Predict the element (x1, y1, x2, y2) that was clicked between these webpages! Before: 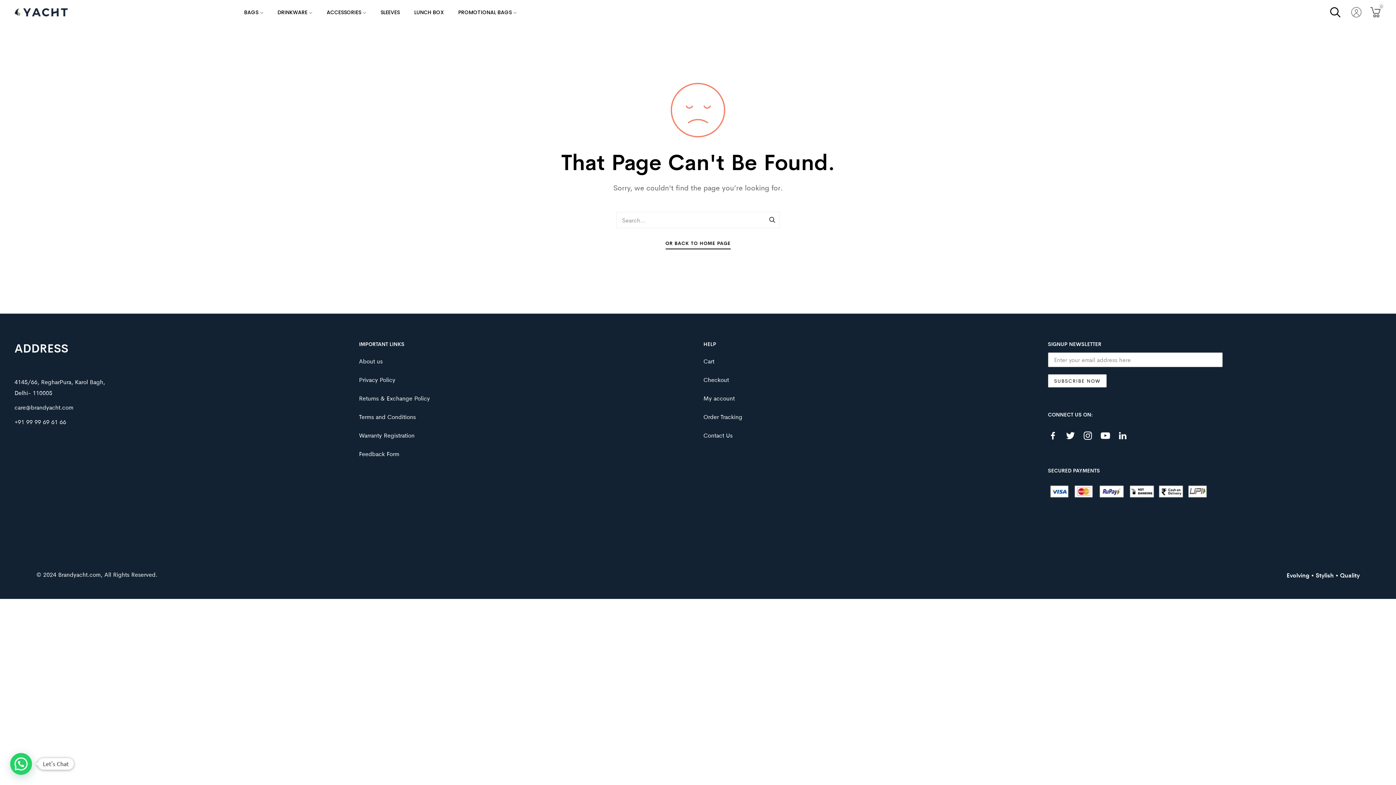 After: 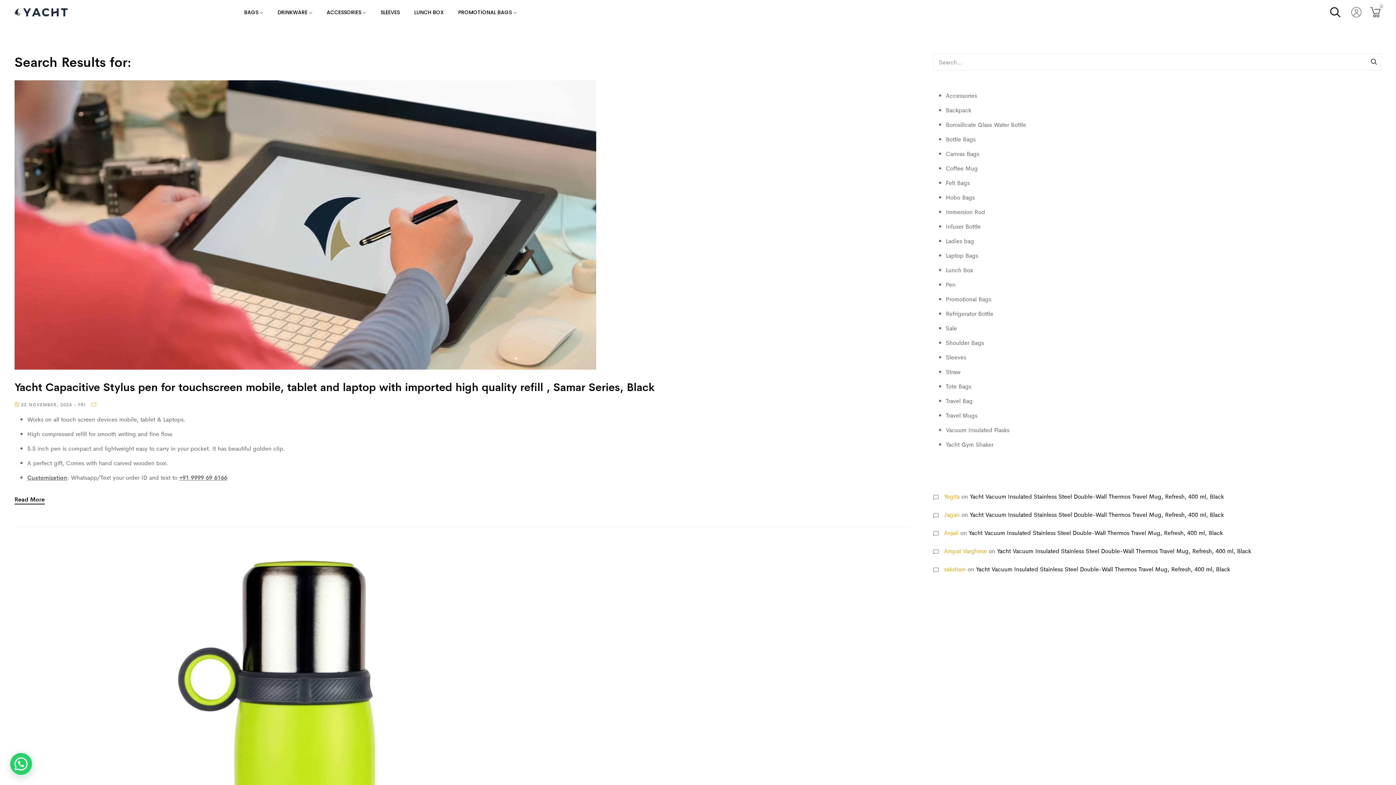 Action: bbox: (765, 212, 780, 227)